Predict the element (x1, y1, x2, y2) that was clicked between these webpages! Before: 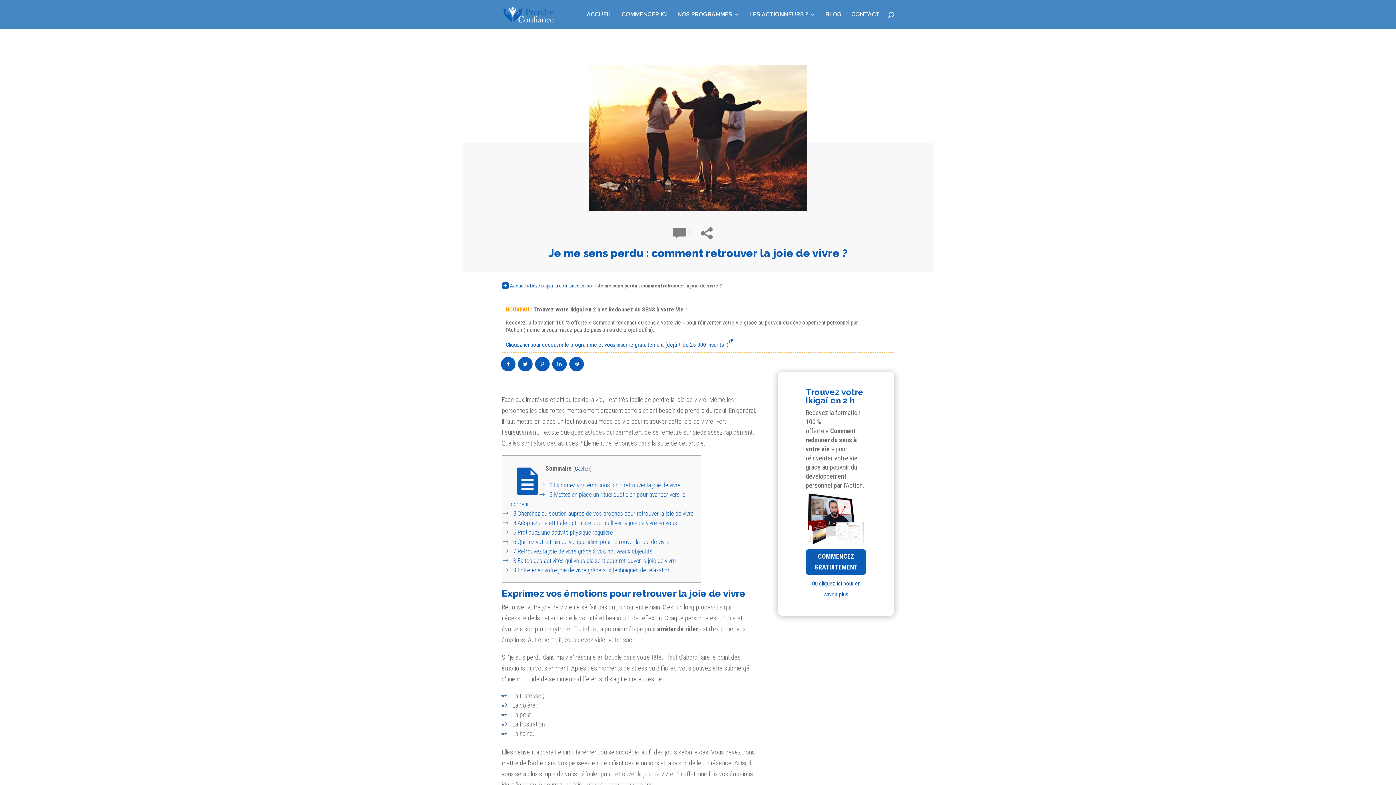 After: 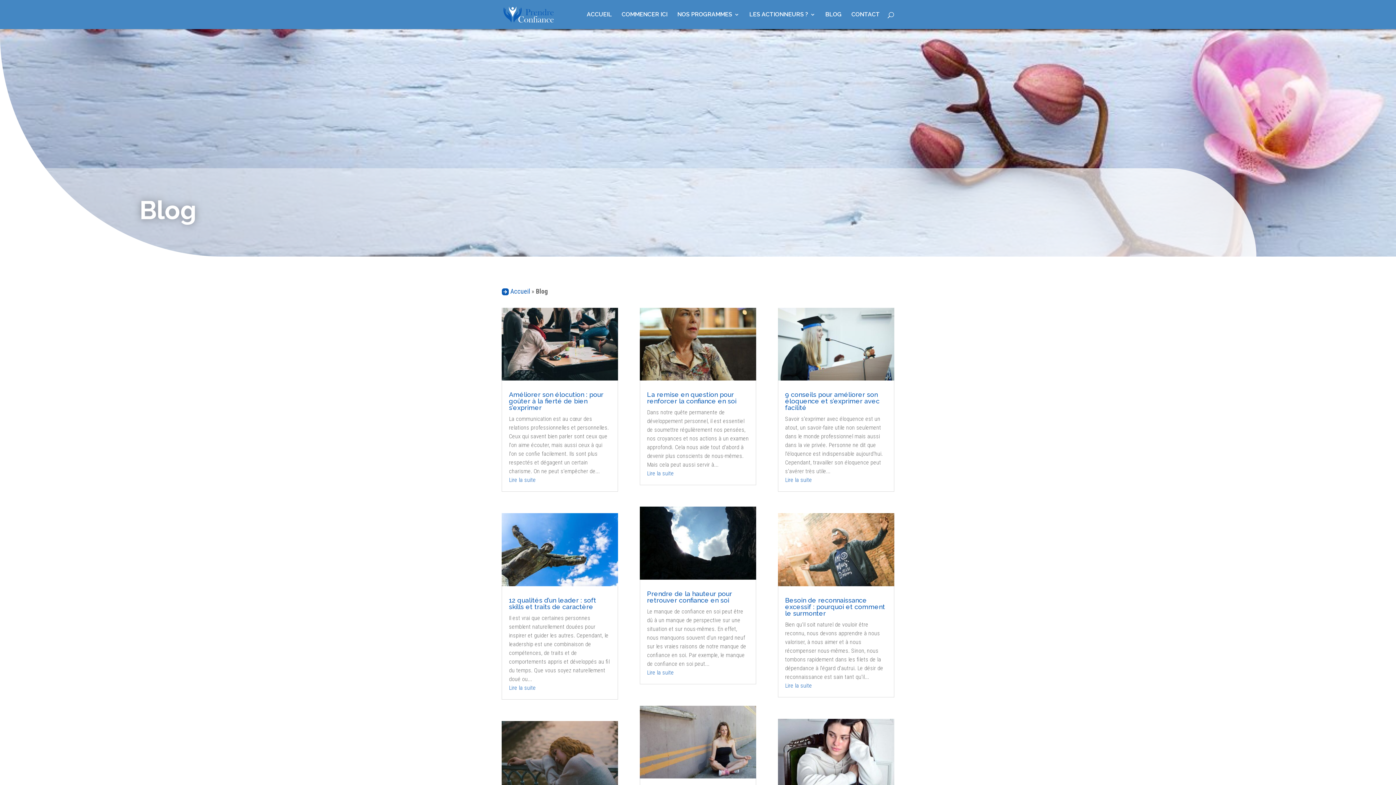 Action: bbox: (825, 12, 841, 29) label: BLOG